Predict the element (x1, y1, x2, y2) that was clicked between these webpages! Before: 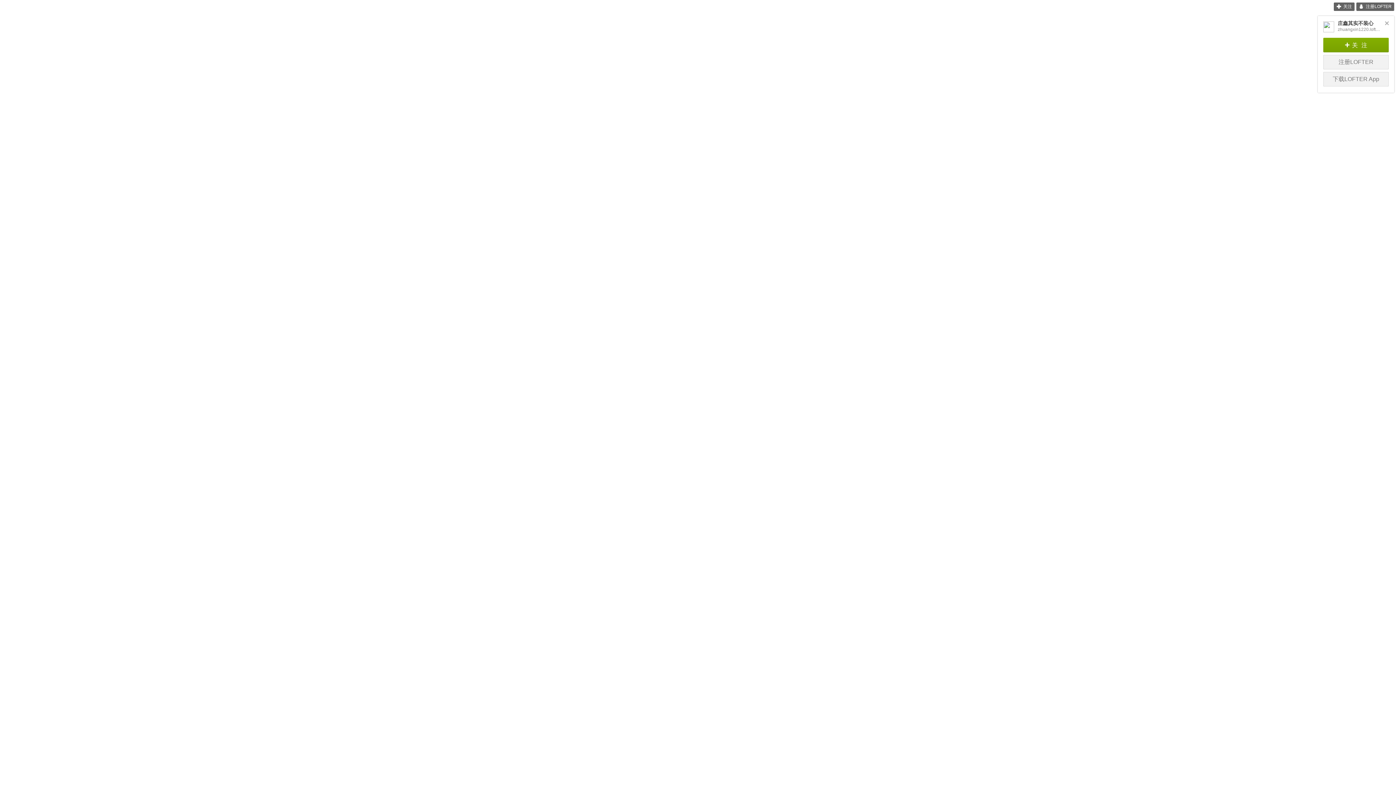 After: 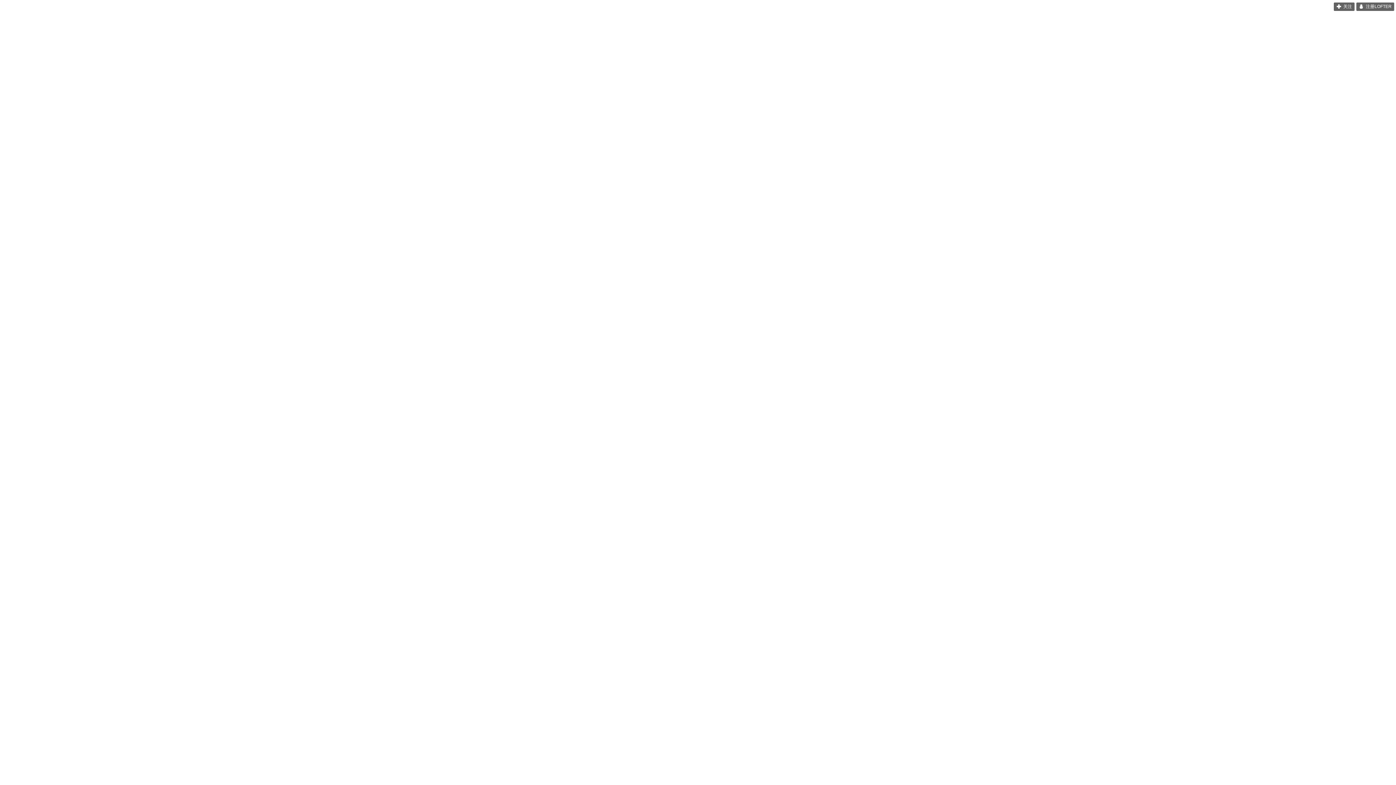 Action: bbox: (1385, 21, 1389, 25) label:  